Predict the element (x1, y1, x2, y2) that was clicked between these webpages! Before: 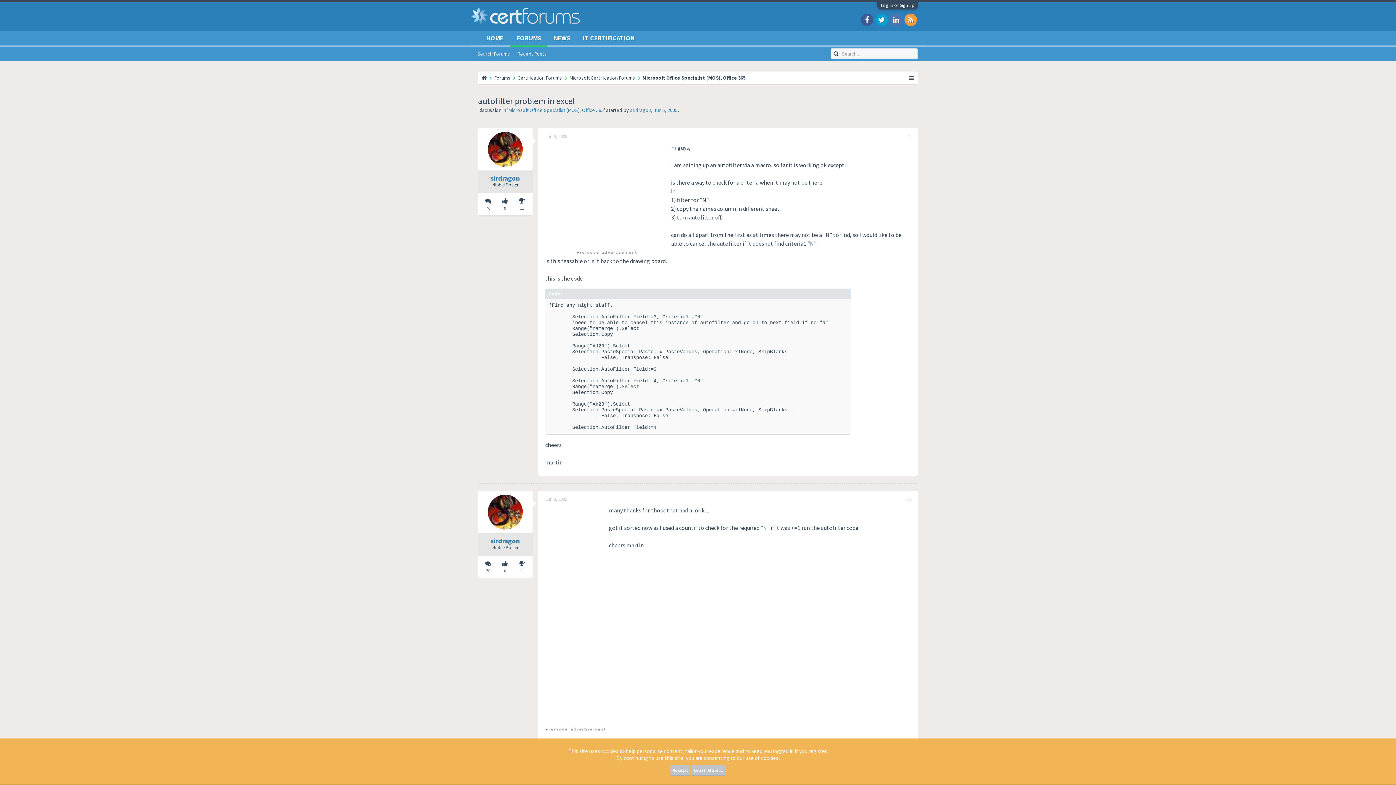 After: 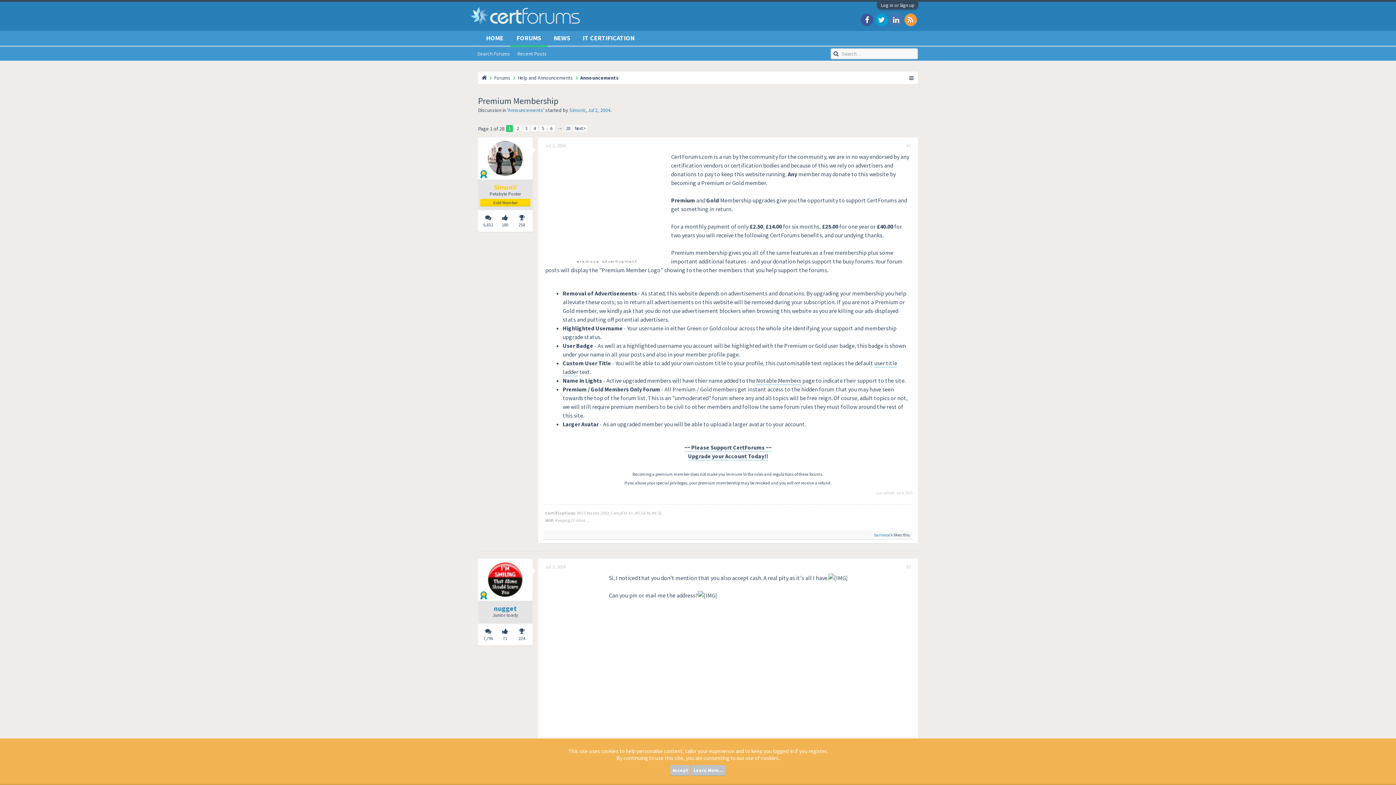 Action: bbox: (545, 725, 605, 732)